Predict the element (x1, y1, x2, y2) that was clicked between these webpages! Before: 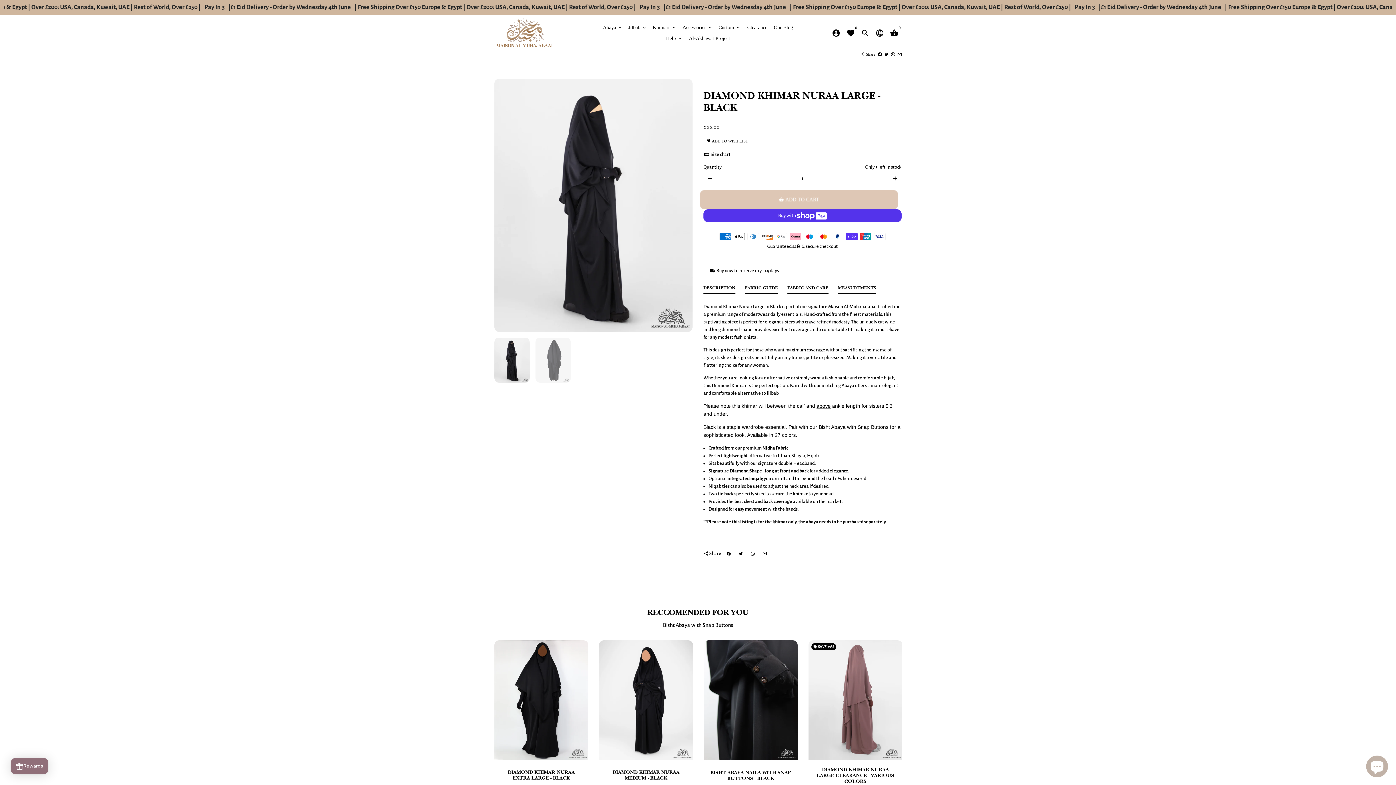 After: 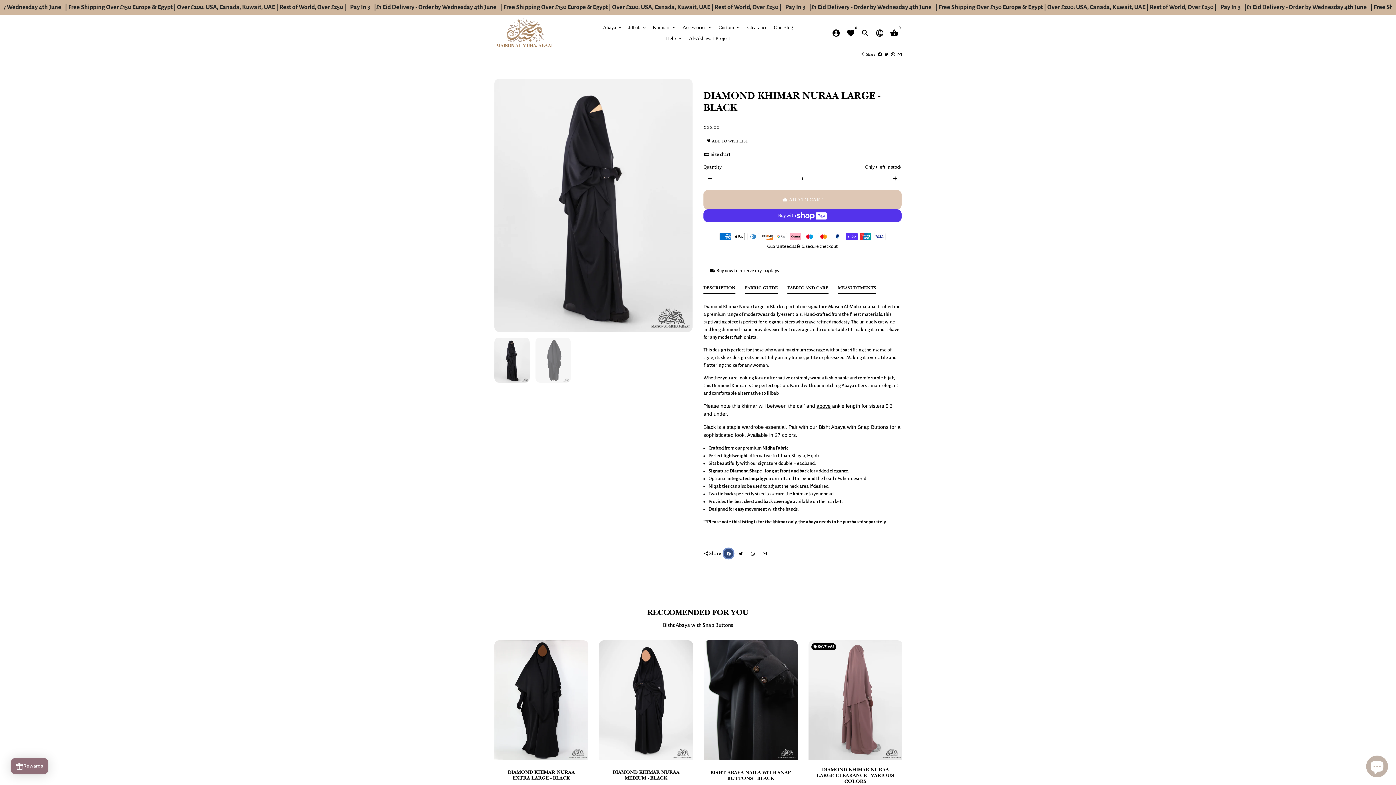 Action: bbox: (724, 549, 733, 558) label: Share on Facebook